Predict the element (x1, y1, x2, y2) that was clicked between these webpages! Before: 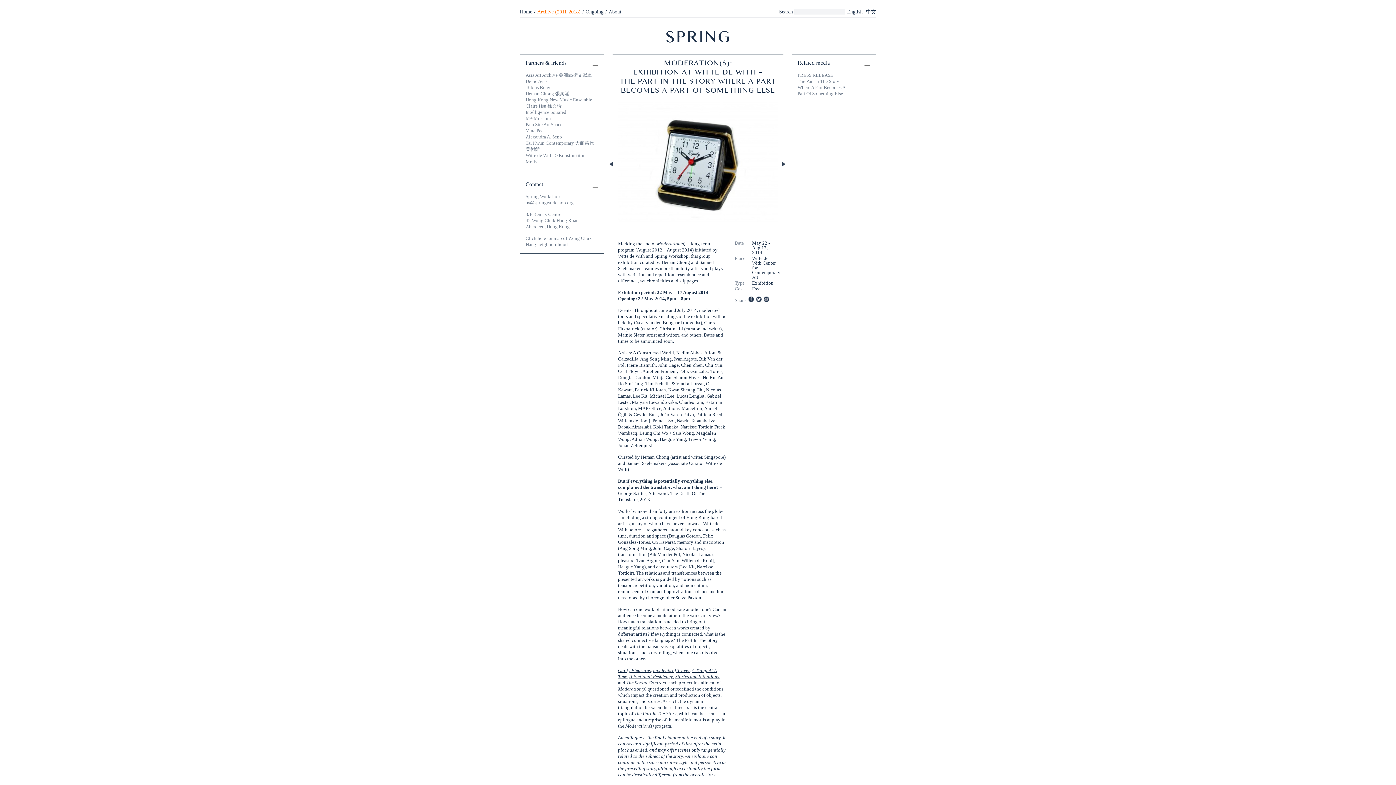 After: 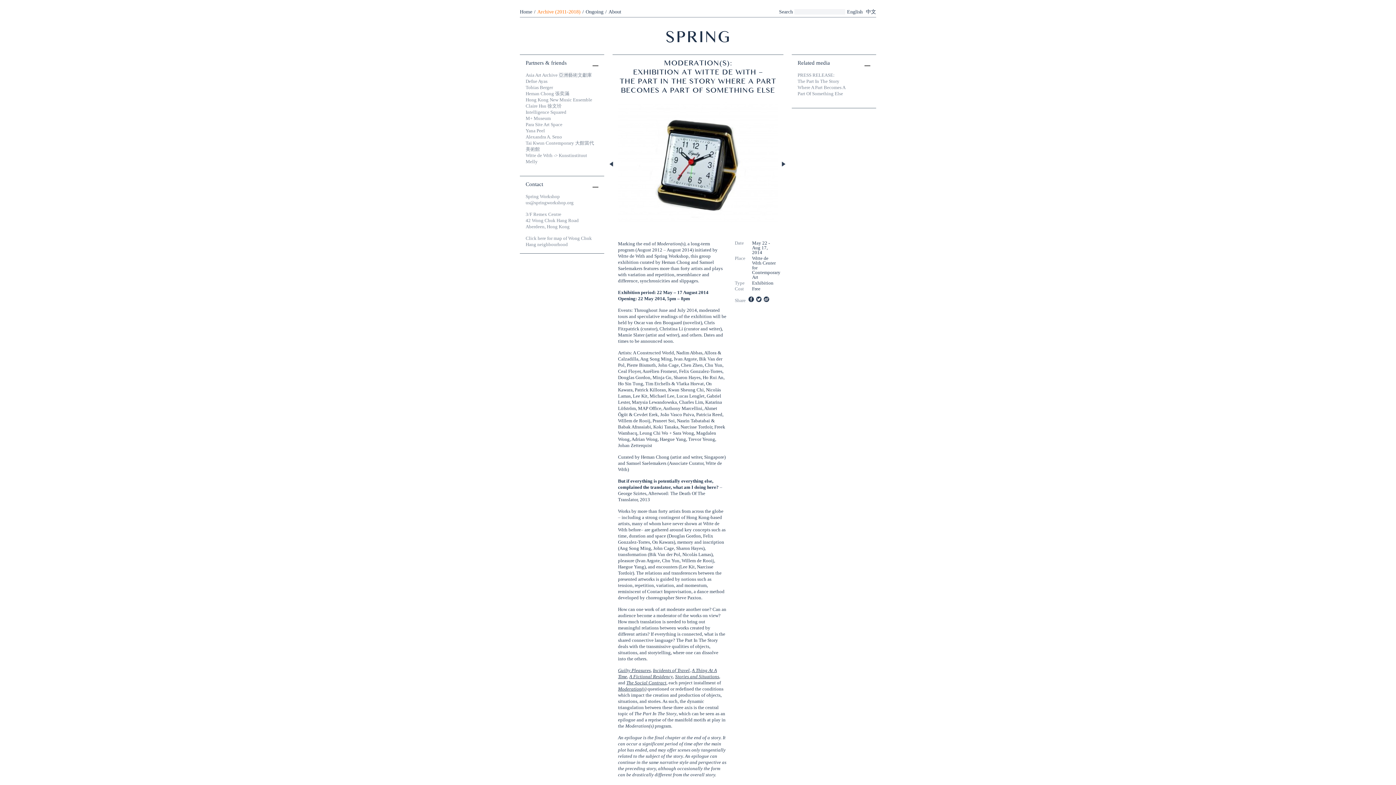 Action: bbox: (609, 161, 614, 167) label: Previous